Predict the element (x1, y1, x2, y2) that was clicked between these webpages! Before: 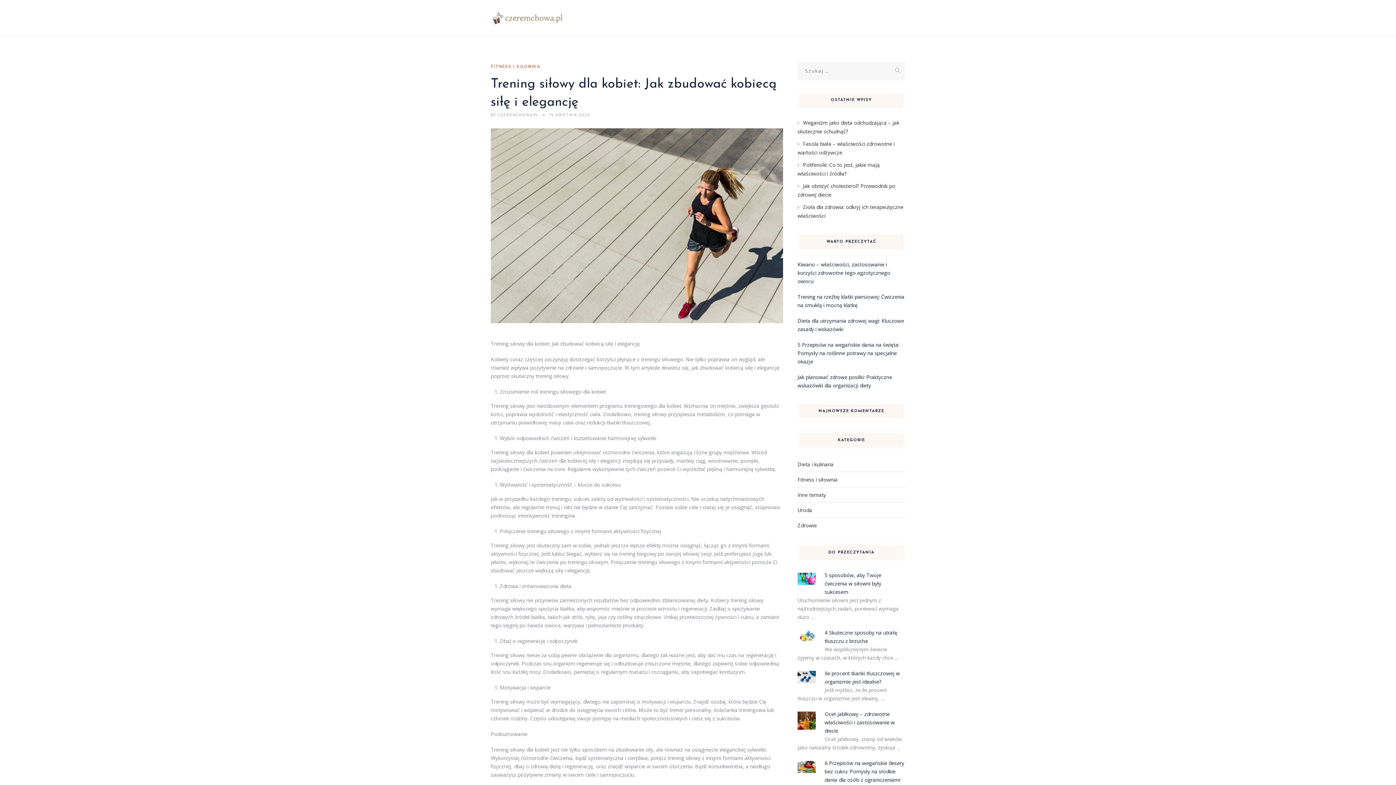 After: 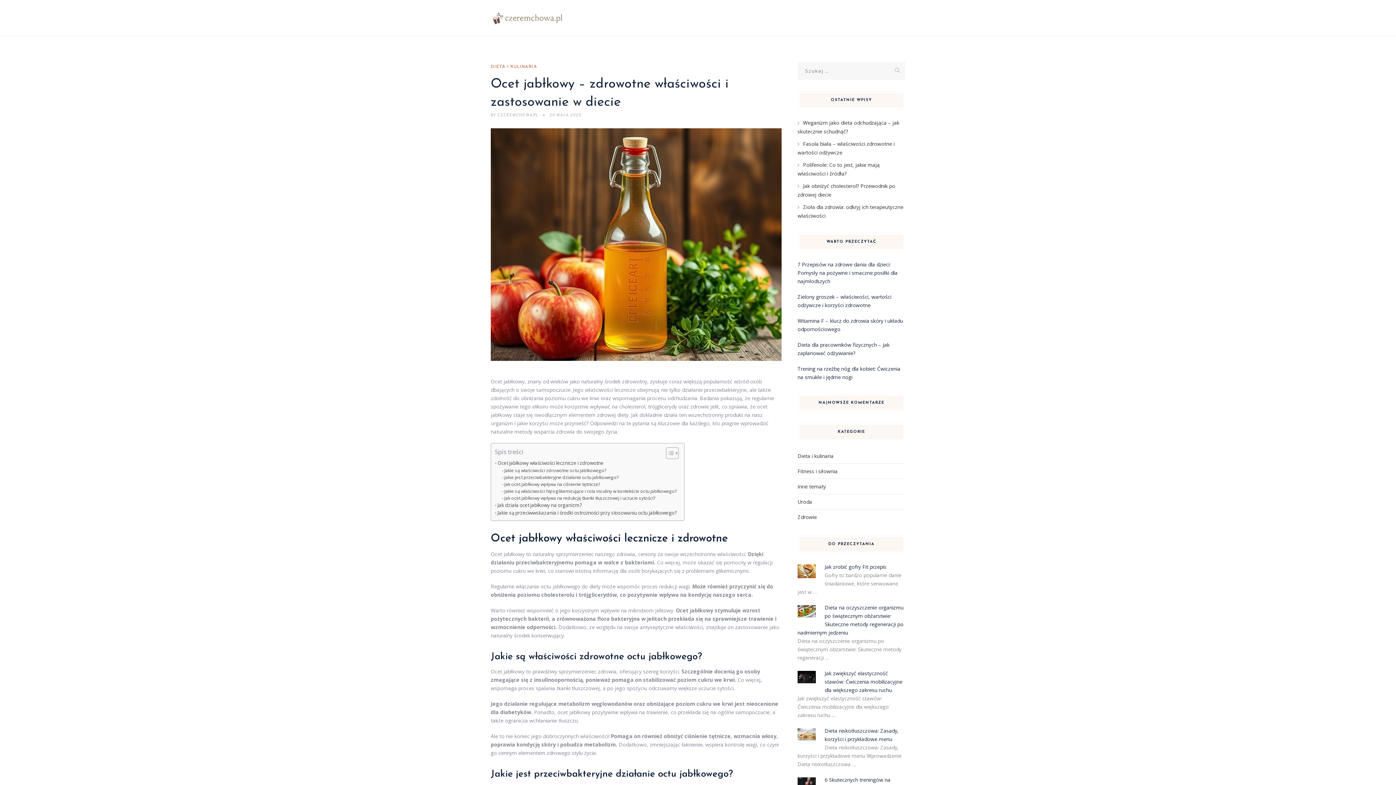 Action: label: Ocet jabłkowy – zdrowotne właściwości i zastosowanie w diecie bbox: (824, 710, 895, 734)